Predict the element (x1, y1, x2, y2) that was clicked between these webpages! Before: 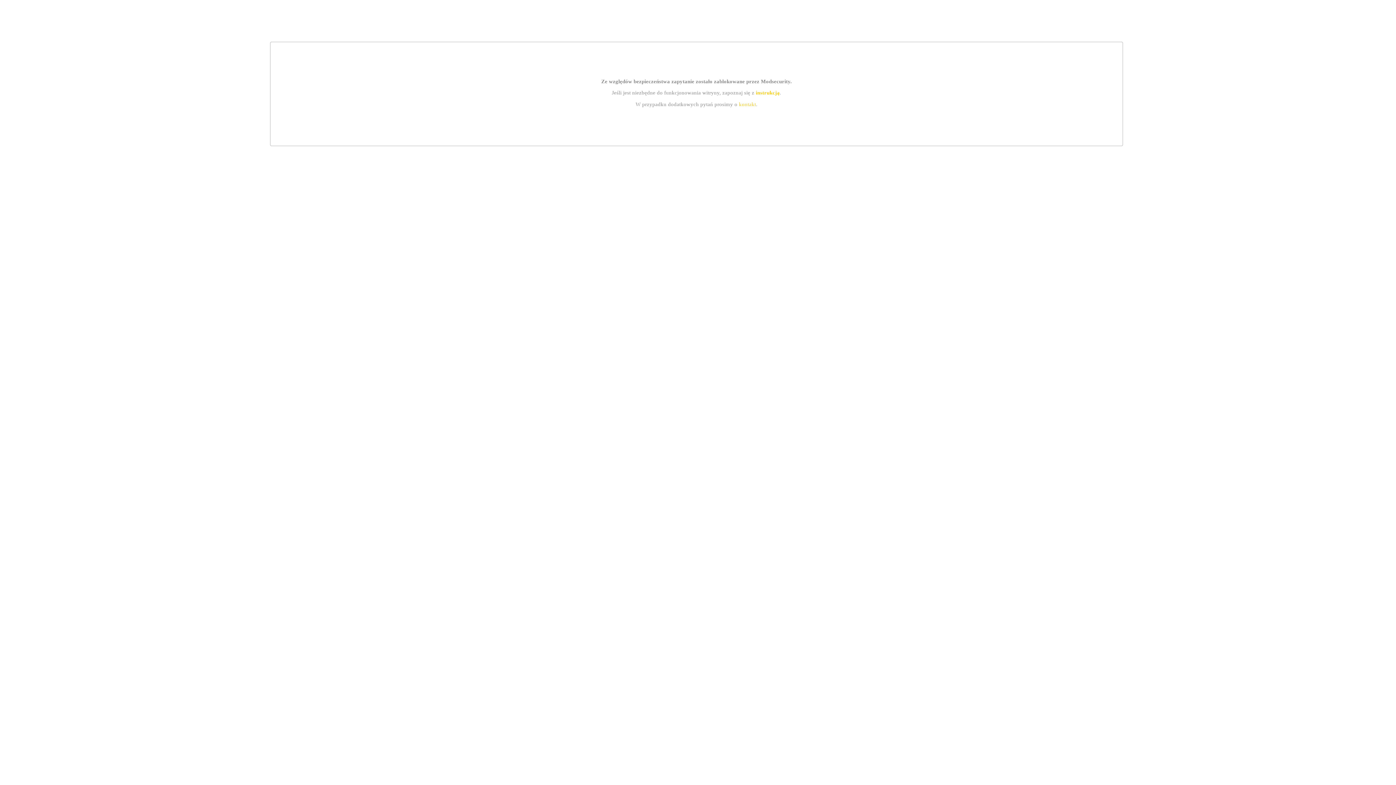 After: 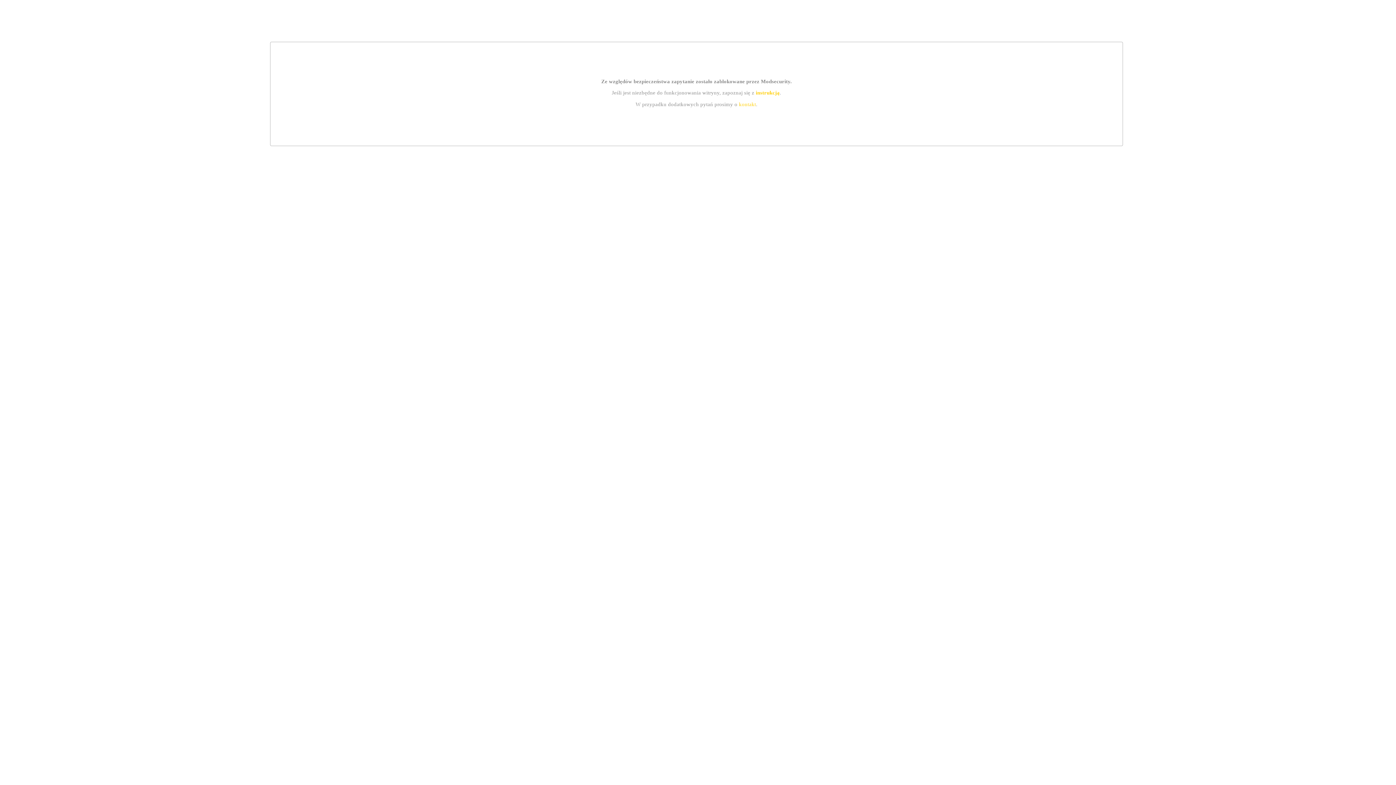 Action: label: kontakt bbox: (739, 101, 756, 107)